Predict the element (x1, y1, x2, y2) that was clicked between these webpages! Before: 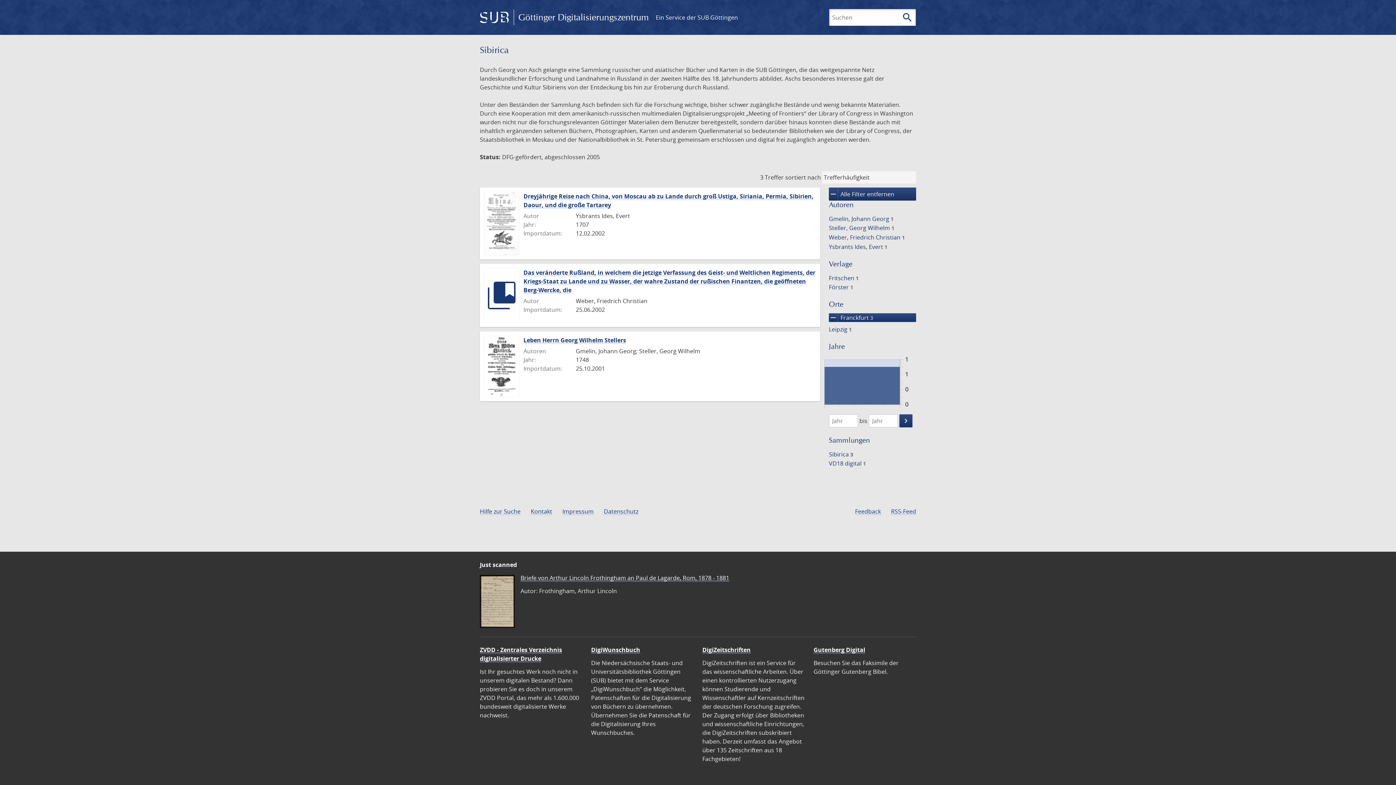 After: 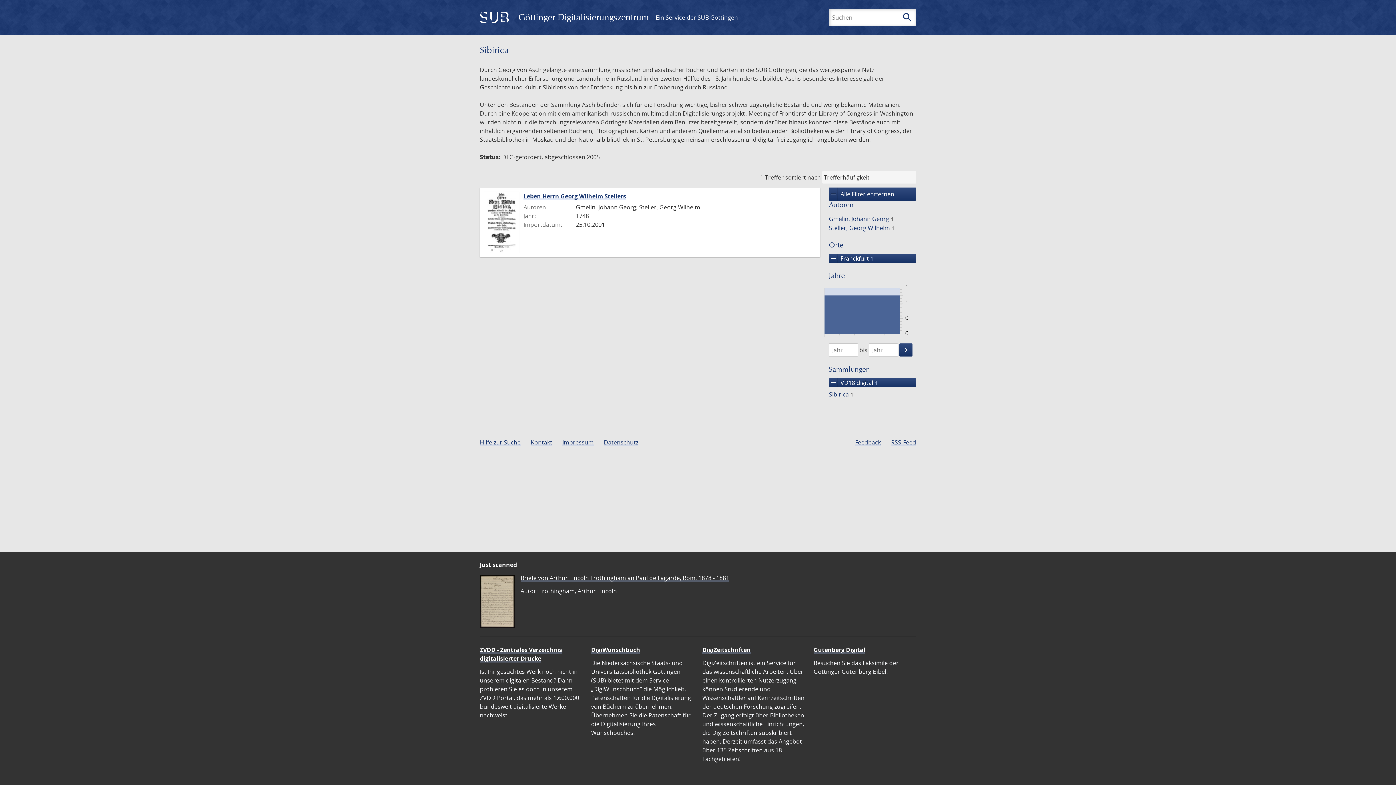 Action: label: VD18 digital 1 bbox: (827, 459, 867, 468)